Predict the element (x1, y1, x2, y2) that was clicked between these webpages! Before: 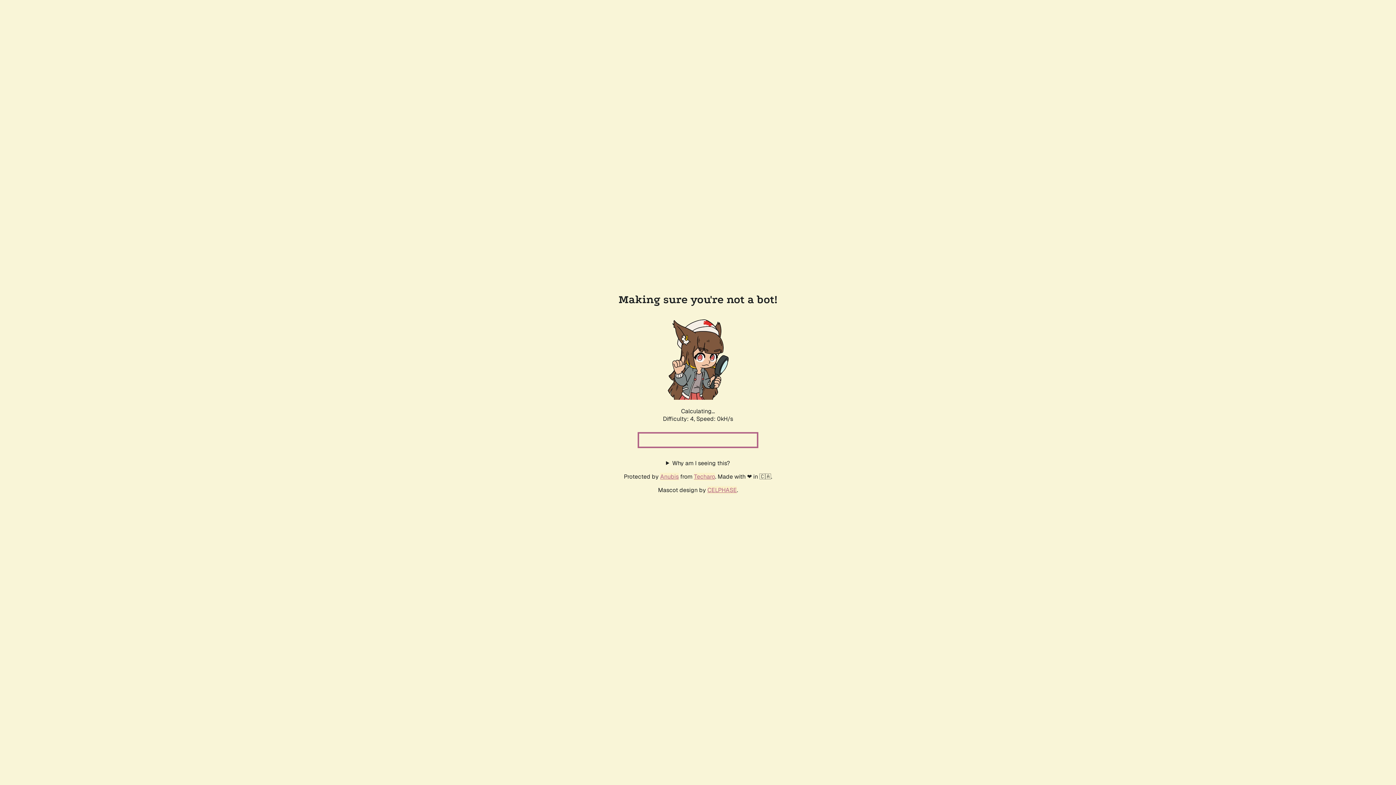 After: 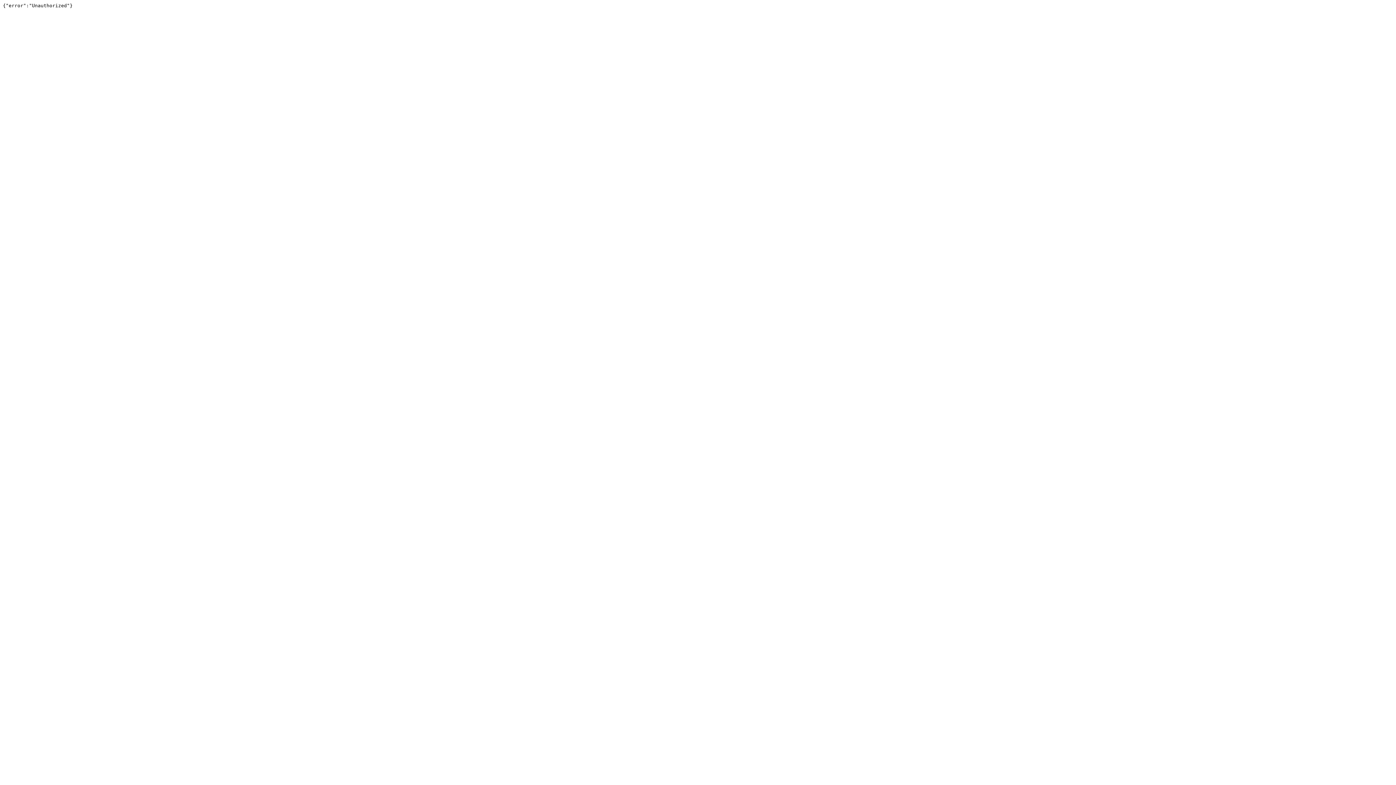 Action: bbox: (694, 472, 715, 480) label: Techaro